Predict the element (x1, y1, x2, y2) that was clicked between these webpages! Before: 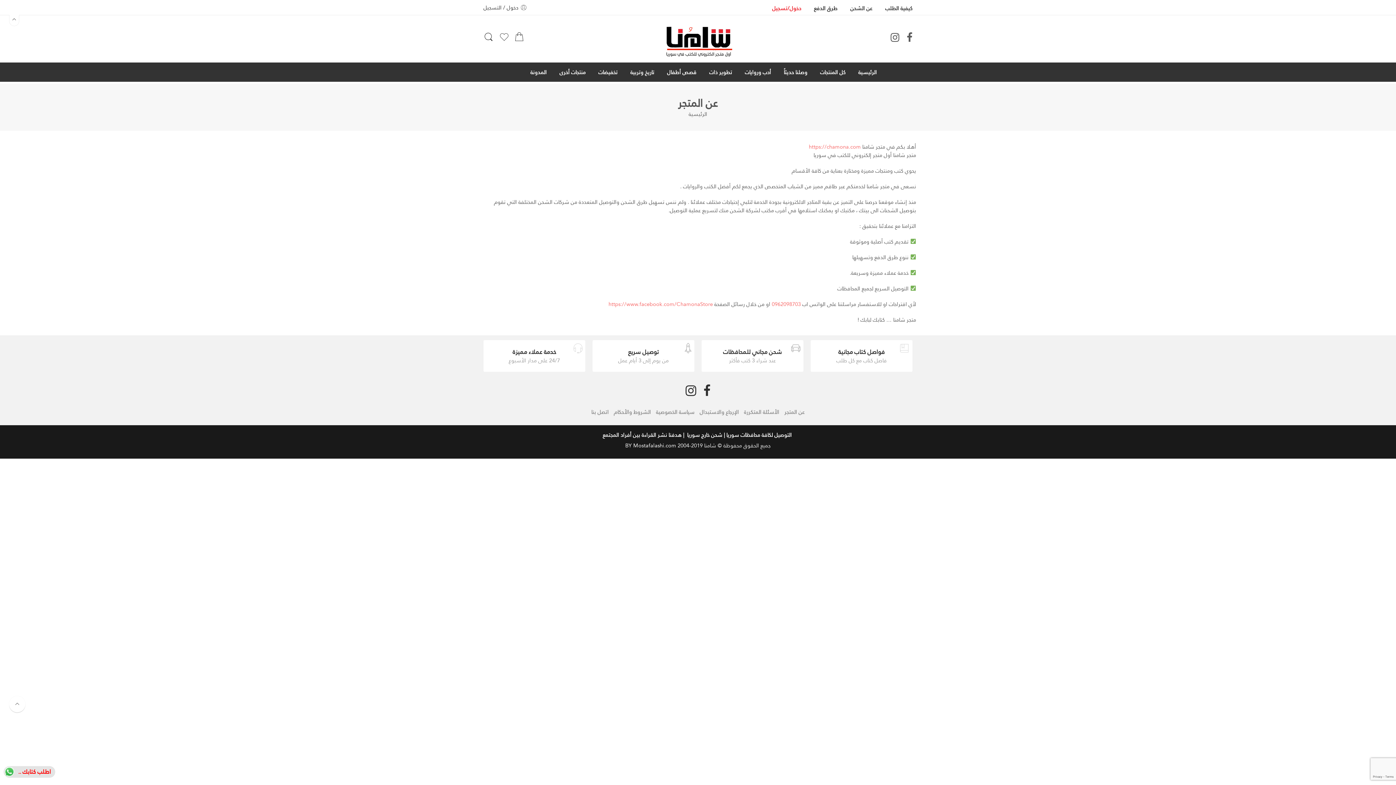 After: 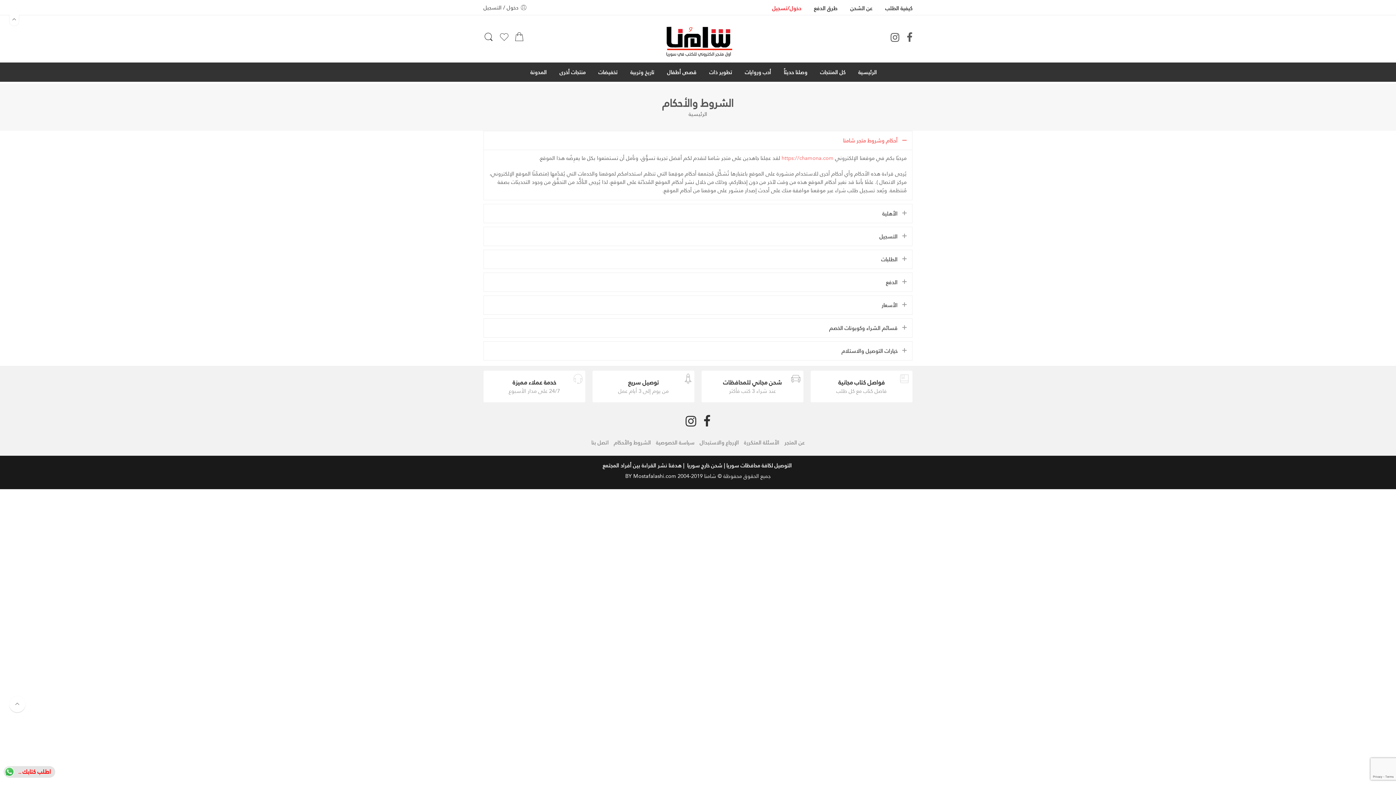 Action: label: الشروط والأحكام bbox: (614, 406, 651, 418)